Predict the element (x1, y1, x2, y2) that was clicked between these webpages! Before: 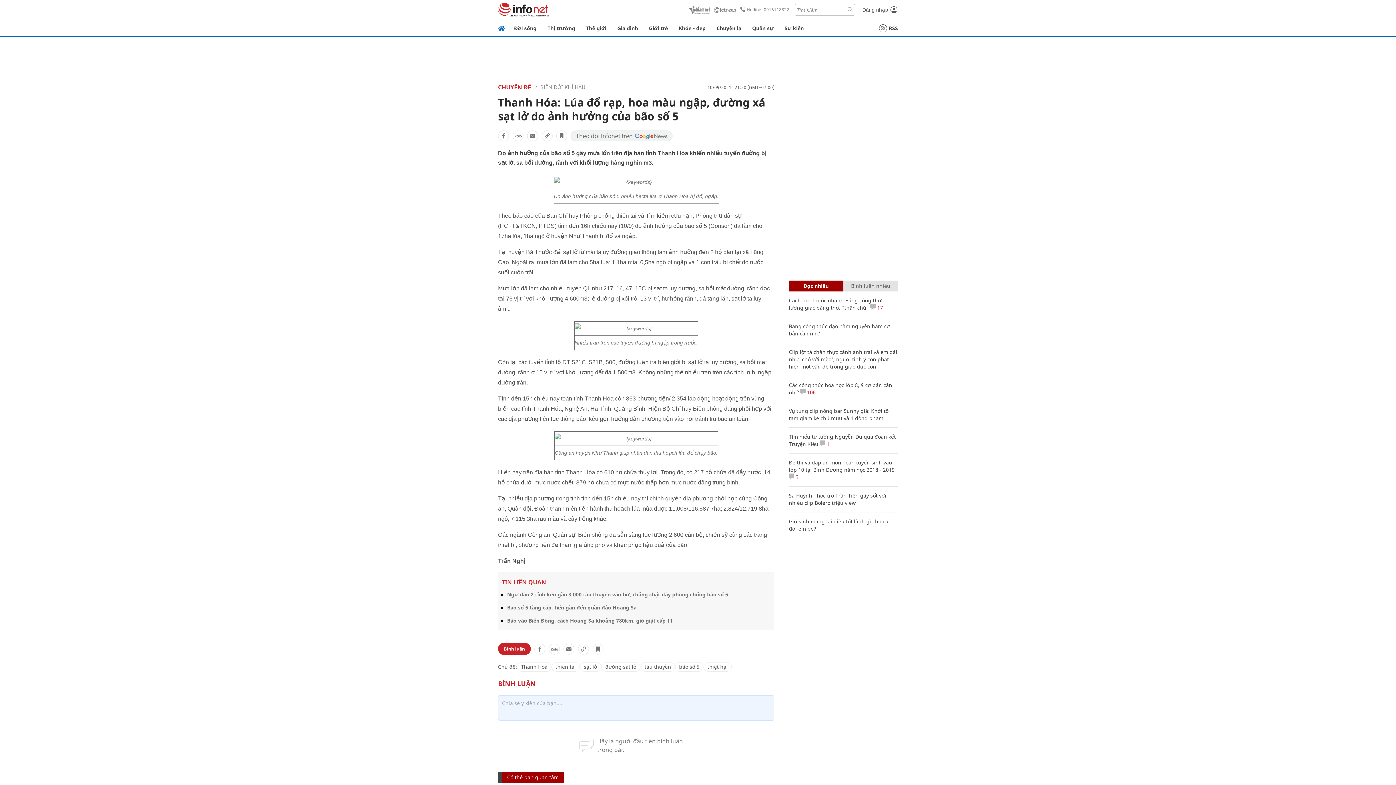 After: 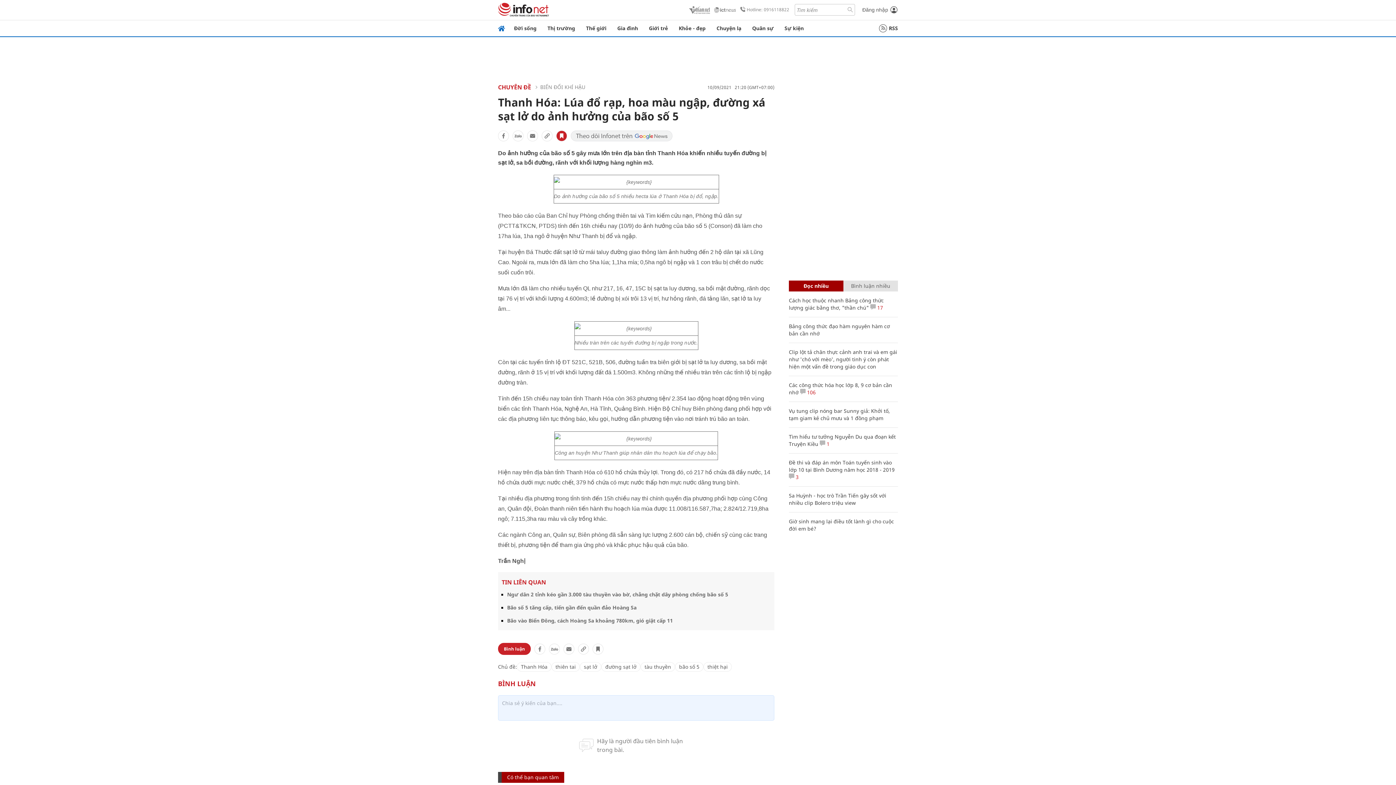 Action: bbox: (556, 130, 567, 141)